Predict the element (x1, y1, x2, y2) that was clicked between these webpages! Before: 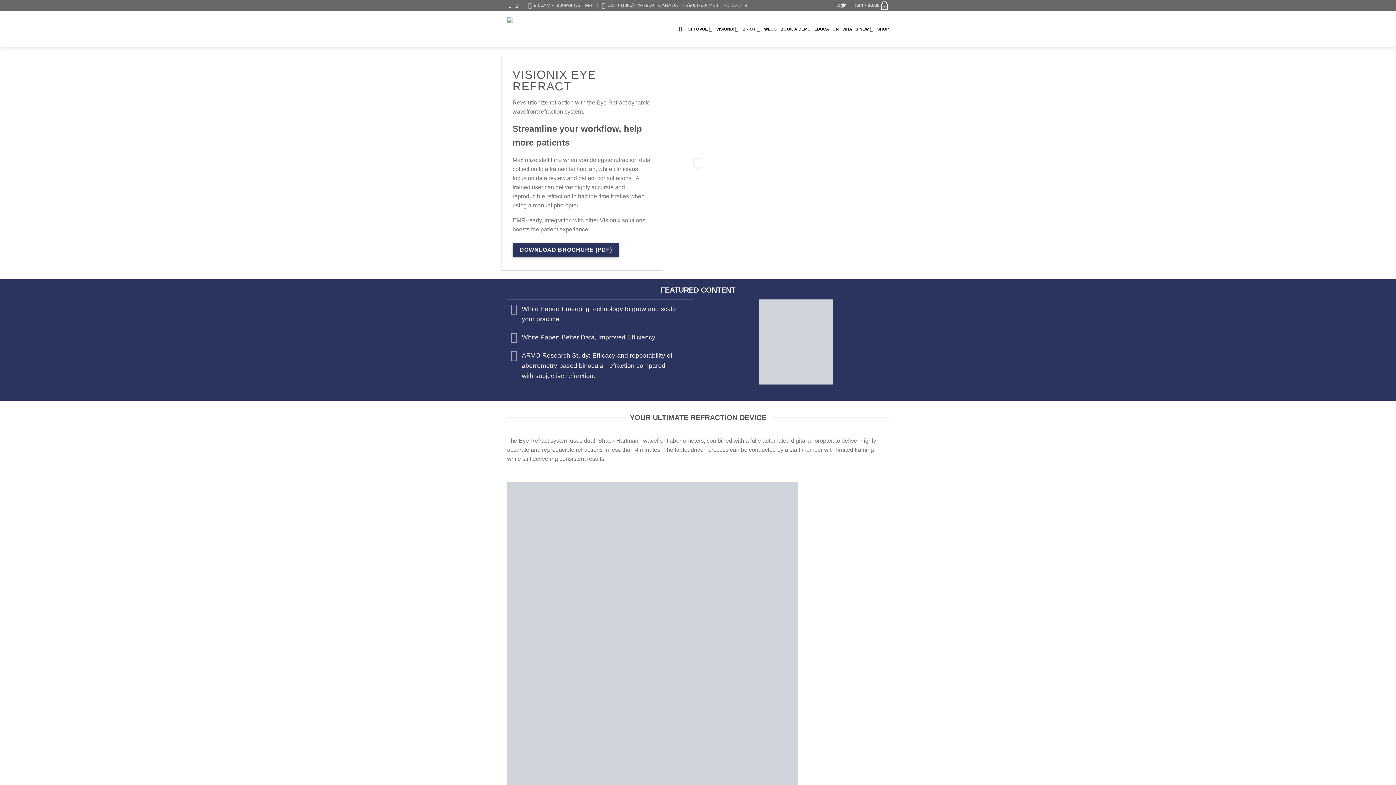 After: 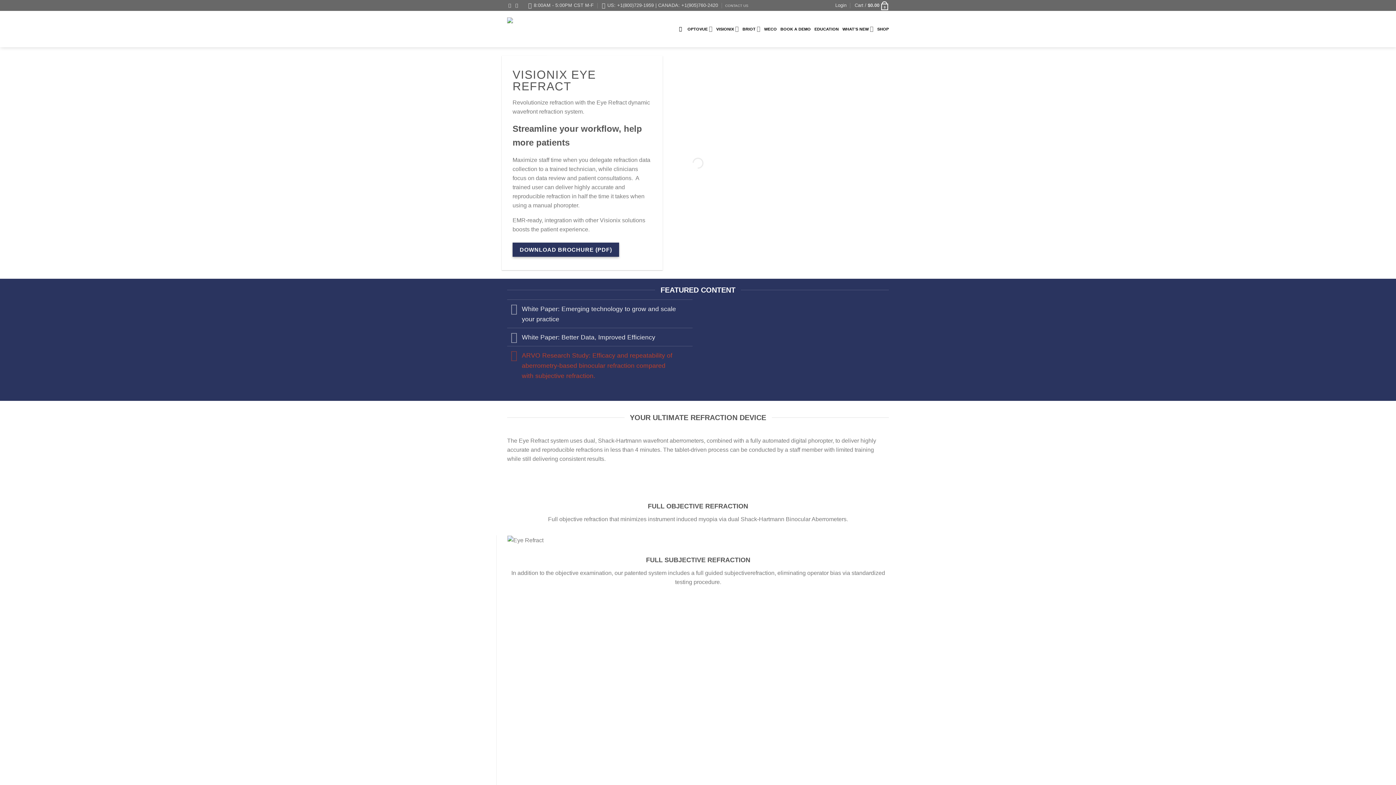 Action: bbox: (507, 346, 692, 384) label: ARVO Research Study: Efficacy and repeatability of aberrometry-based binocular refraction compared with subjective refraction.